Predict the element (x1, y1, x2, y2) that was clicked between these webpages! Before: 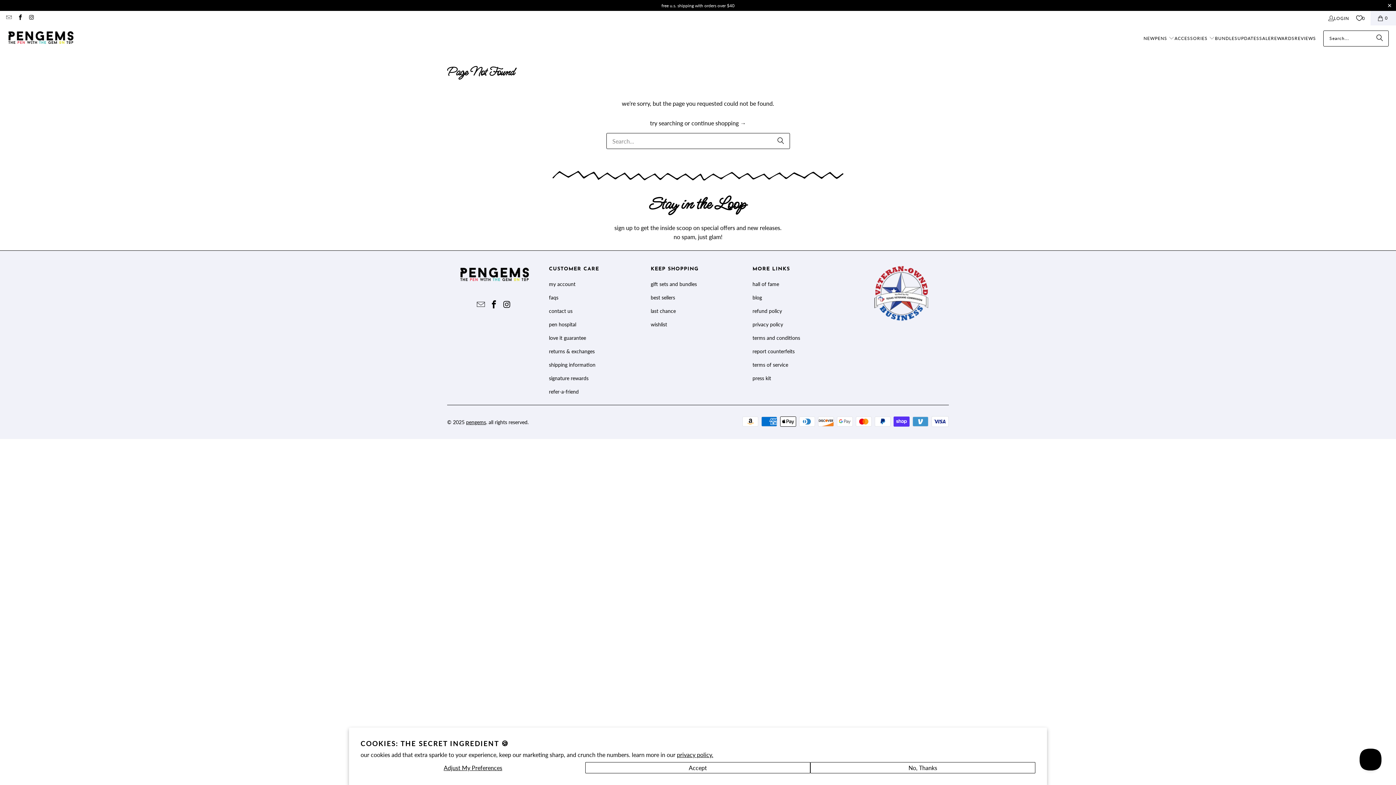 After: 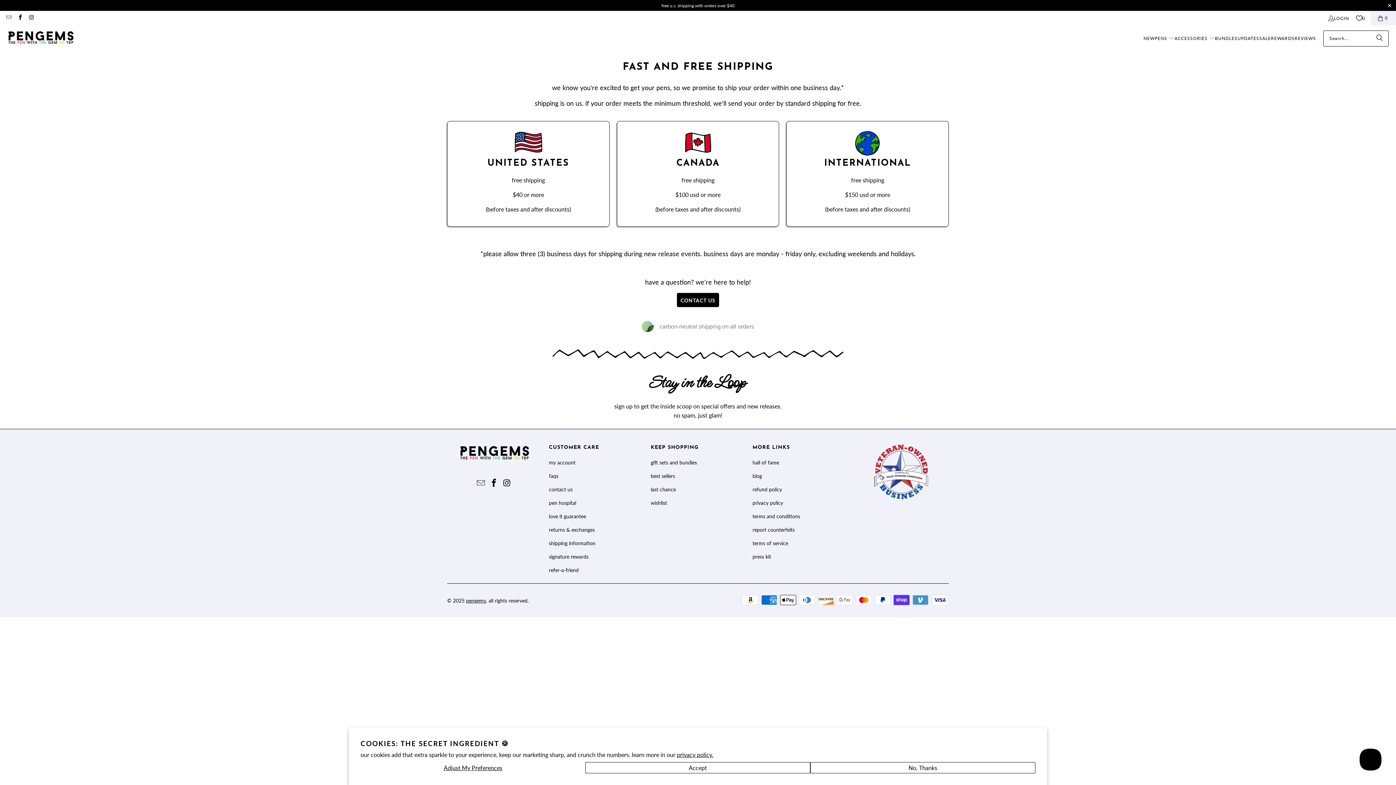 Action: bbox: (549, 361, 595, 368) label: shipping information